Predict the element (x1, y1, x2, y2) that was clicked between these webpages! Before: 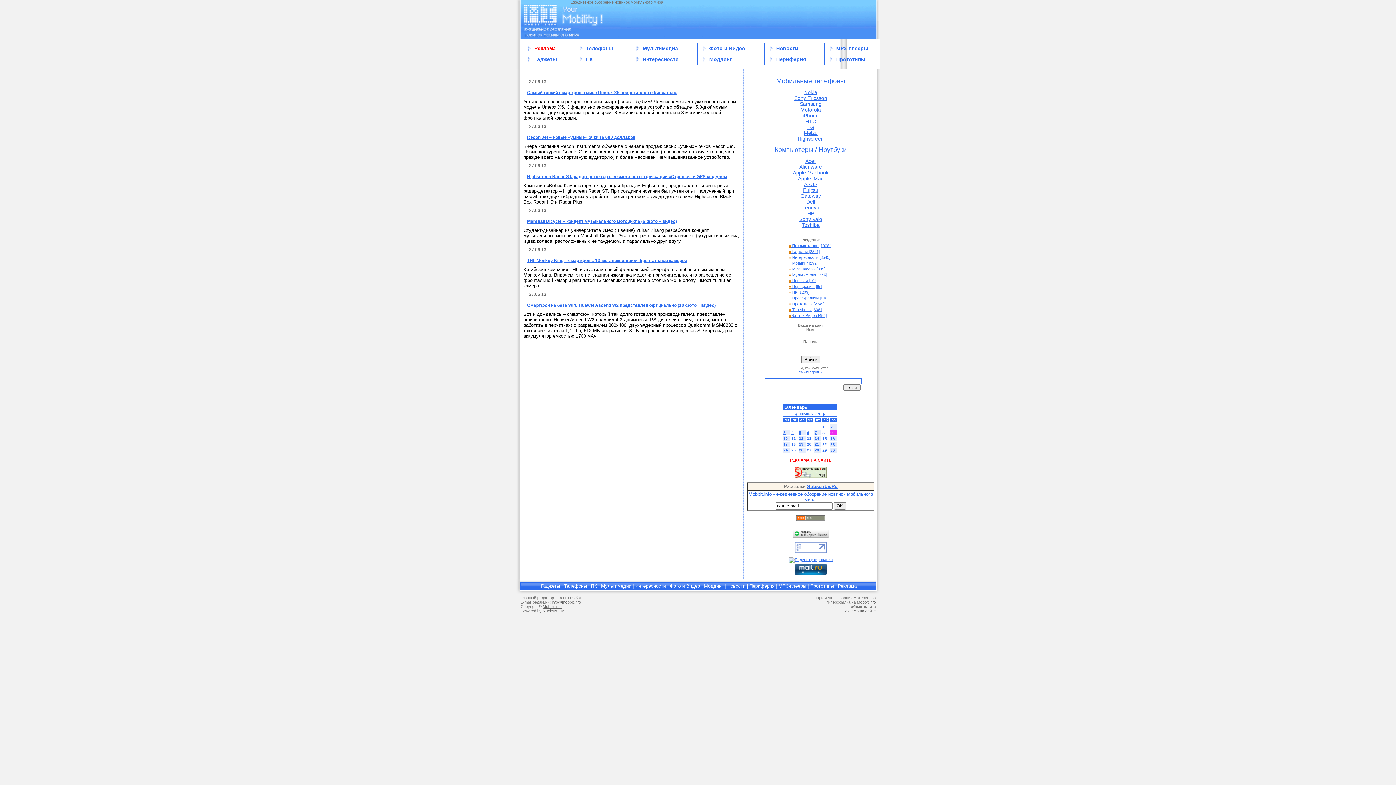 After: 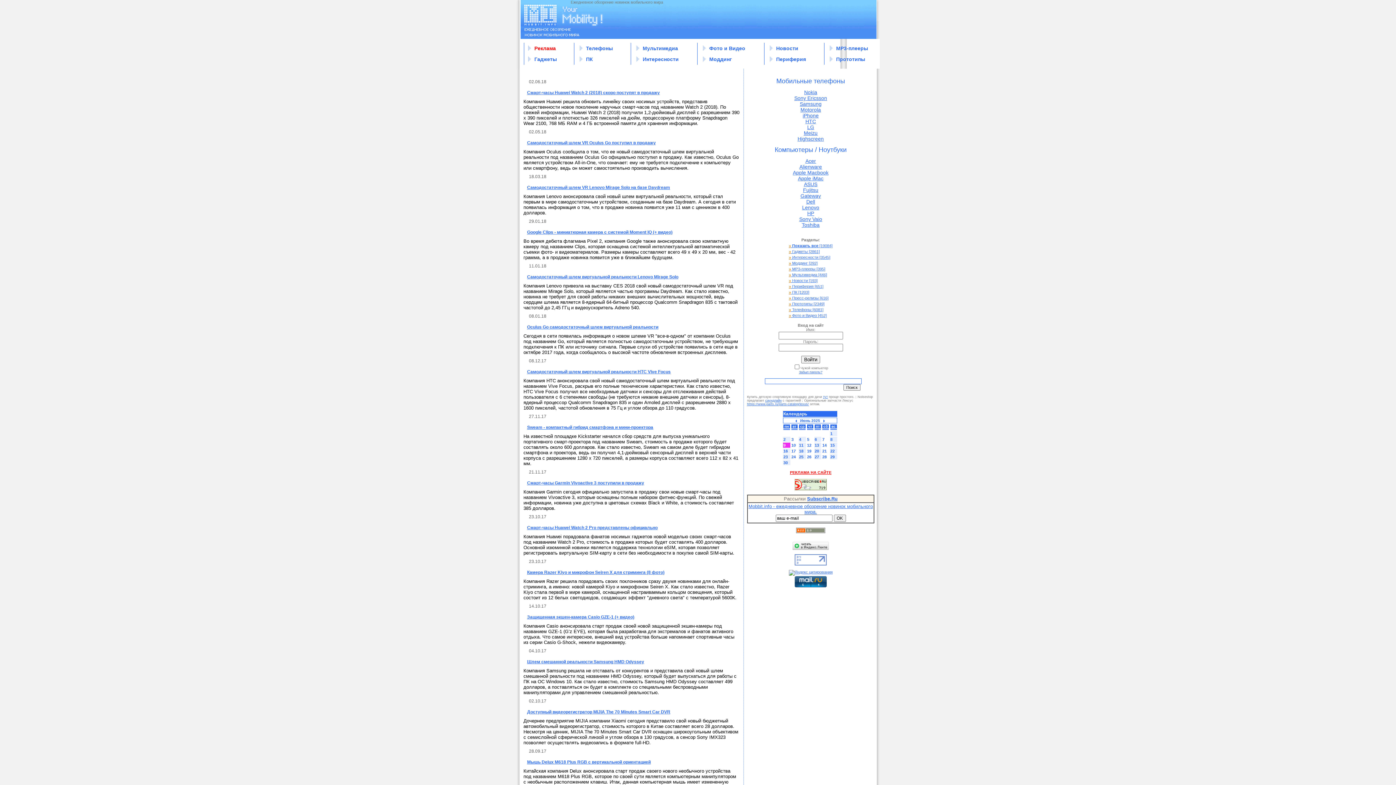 Action: label: » Гаджеты [2861] bbox: (789, 249, 820, 253)